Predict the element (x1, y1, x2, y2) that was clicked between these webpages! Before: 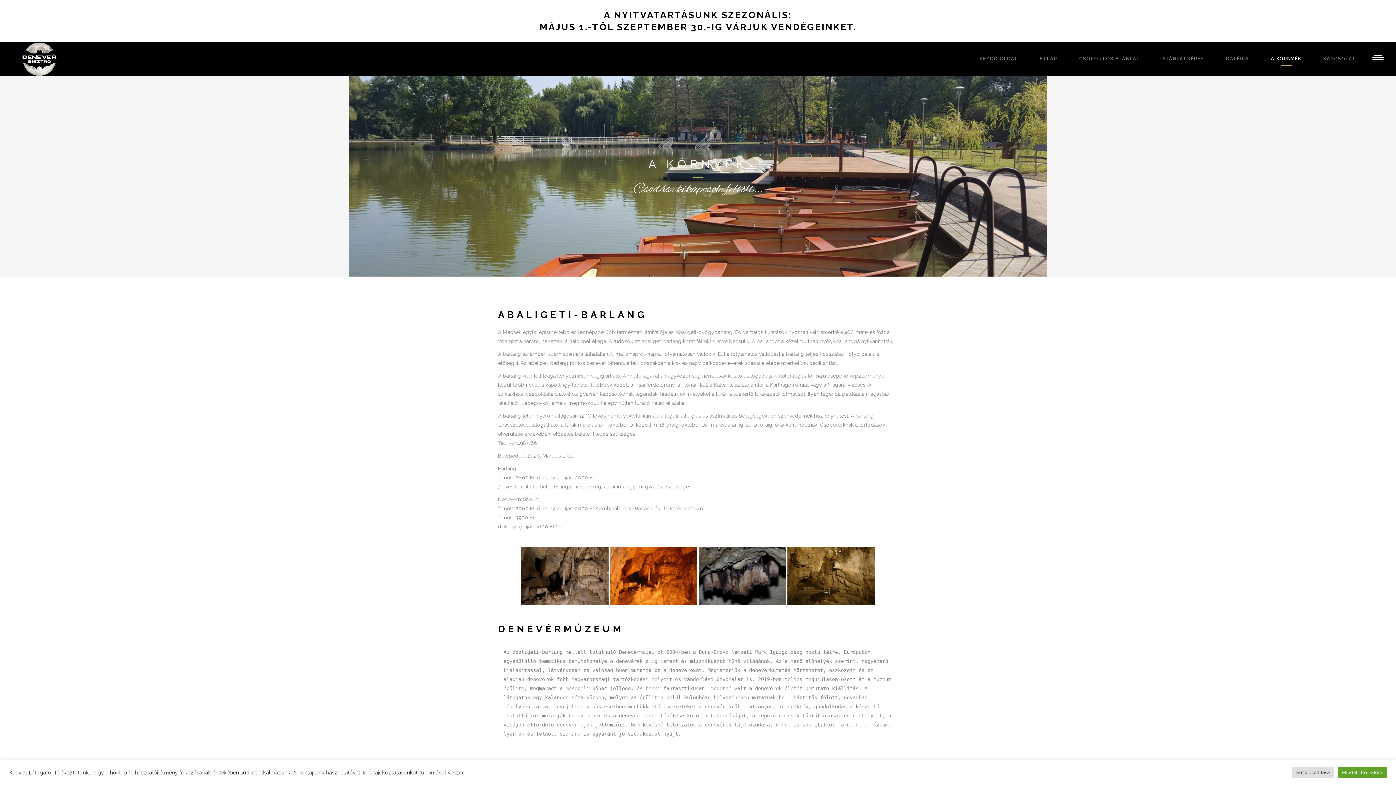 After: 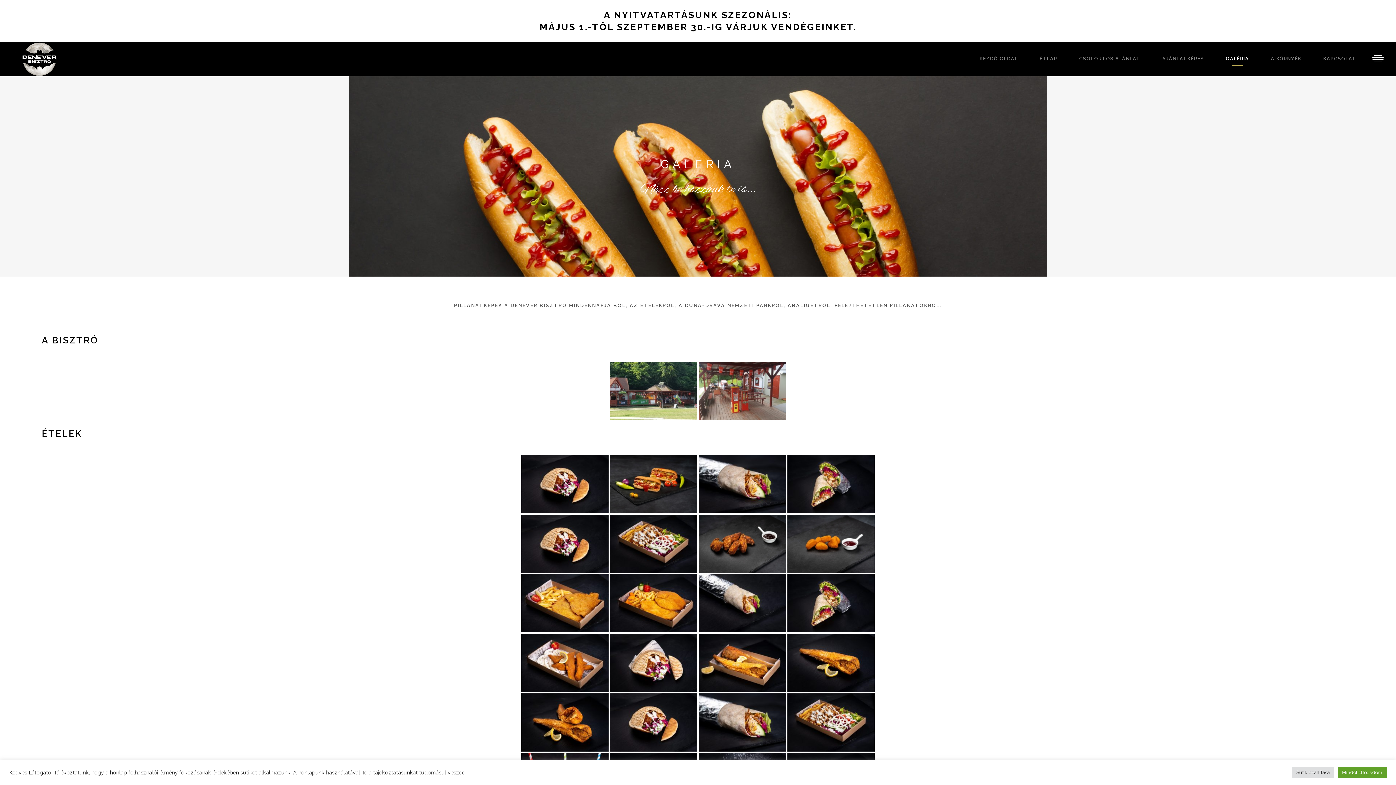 Action: bbox: (1215, 42, 1260, 76) label: GALÉRIA